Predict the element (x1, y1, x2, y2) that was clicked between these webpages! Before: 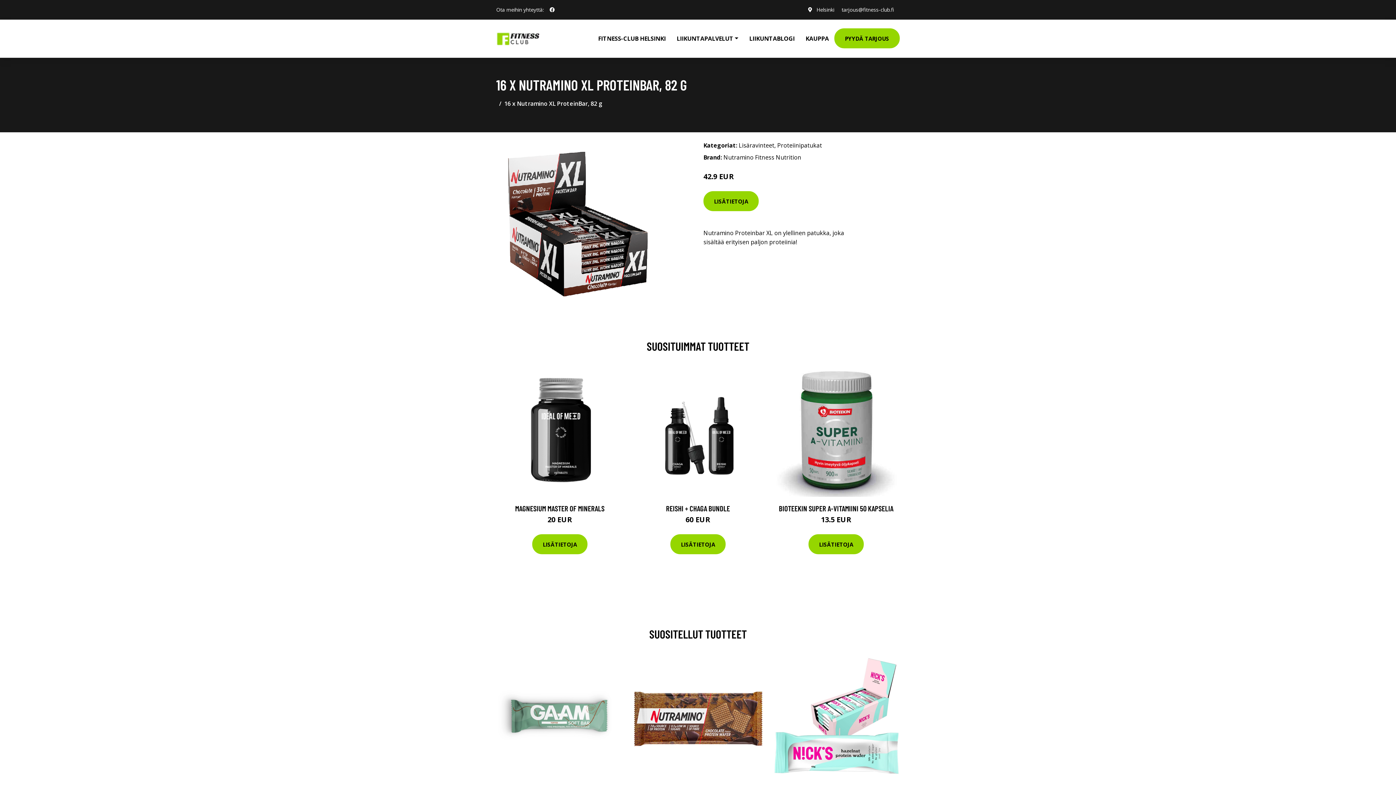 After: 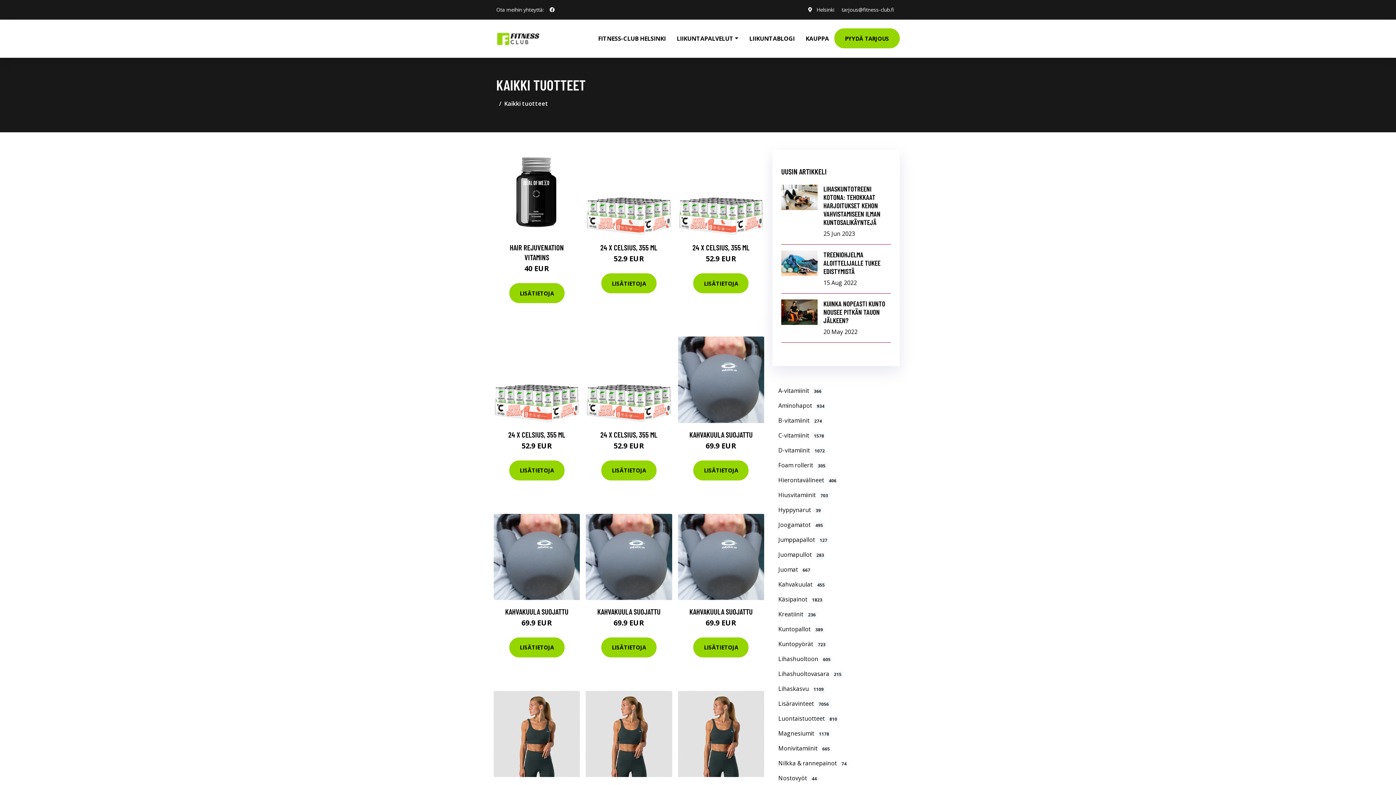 Action: label: KAUPPA bbox: (800, 19, 834, 57)